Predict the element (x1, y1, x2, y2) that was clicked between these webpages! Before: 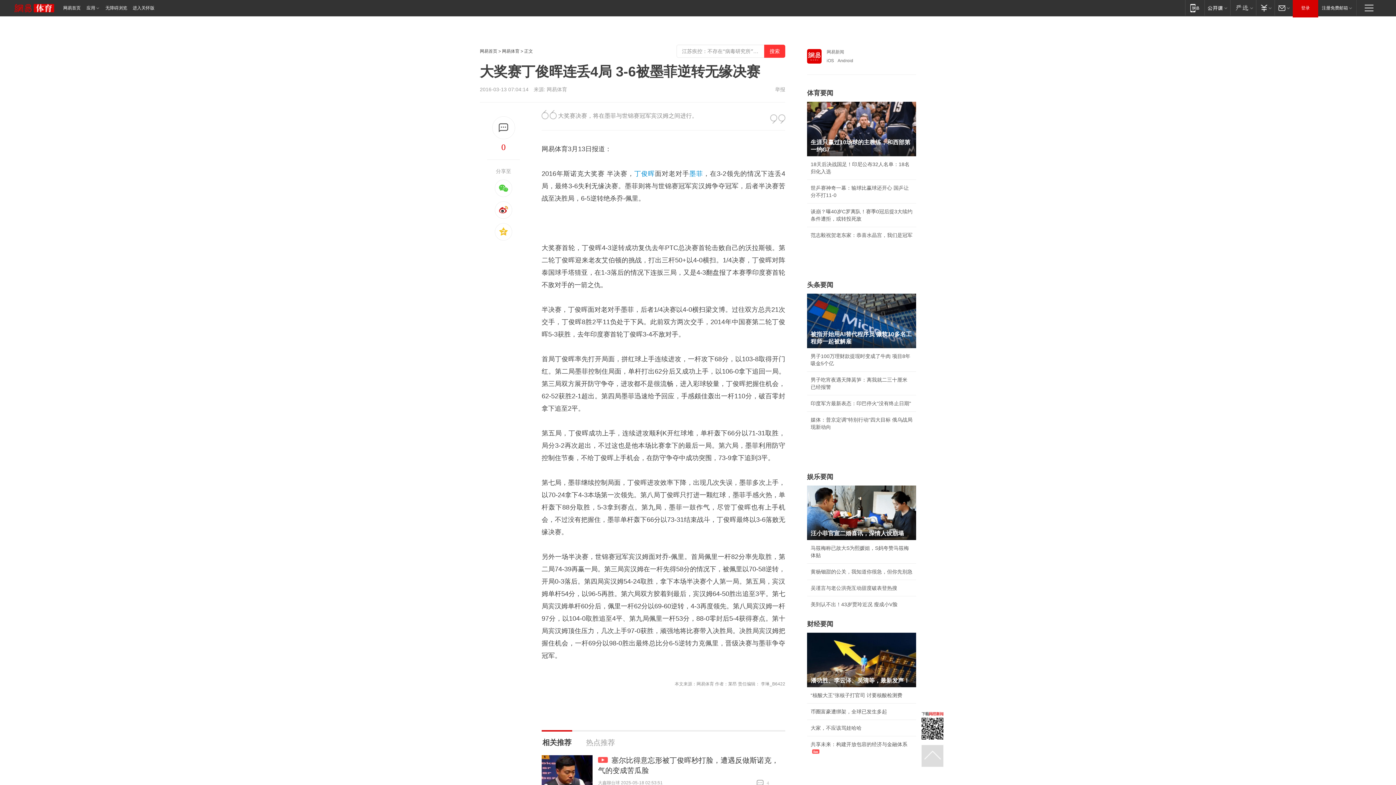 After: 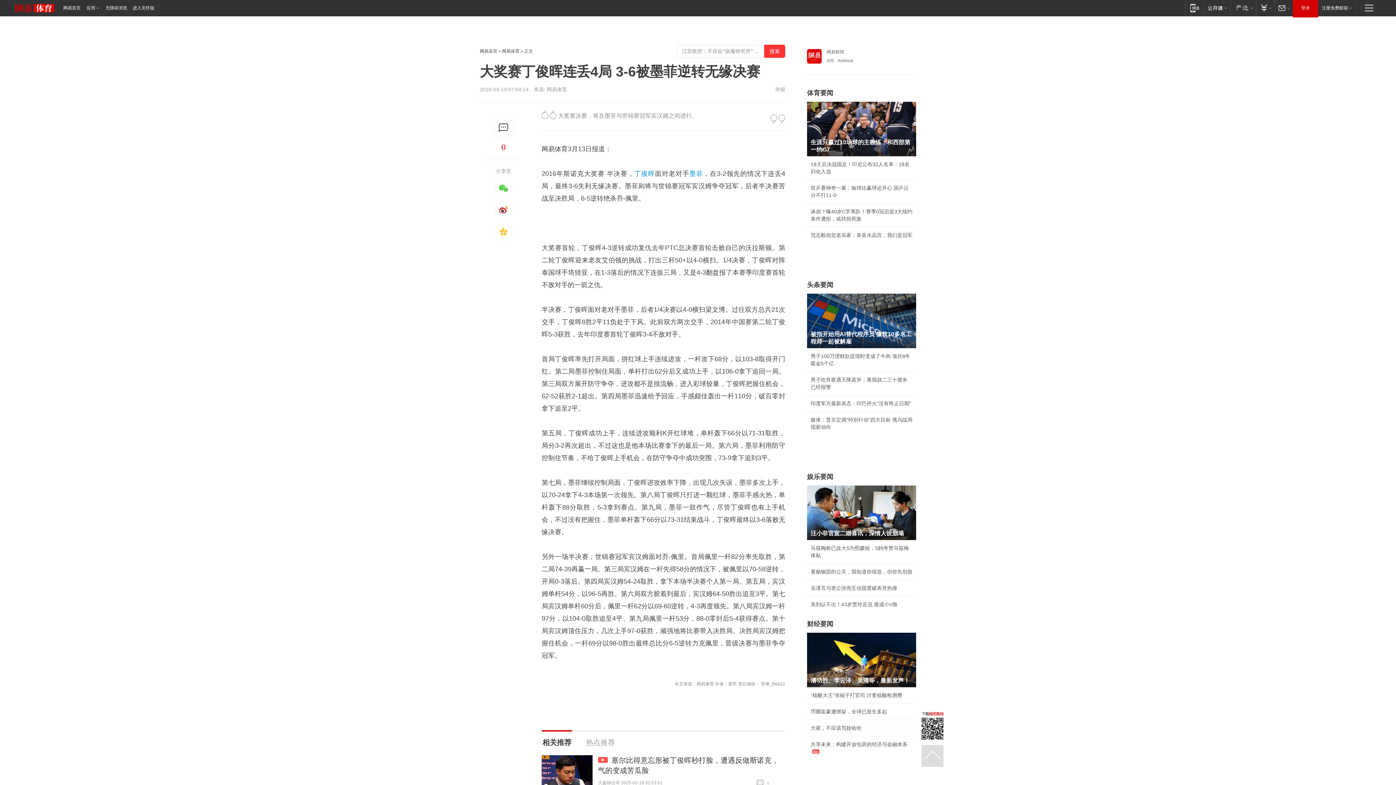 Action: bbox: (921, 711, 943, 740)